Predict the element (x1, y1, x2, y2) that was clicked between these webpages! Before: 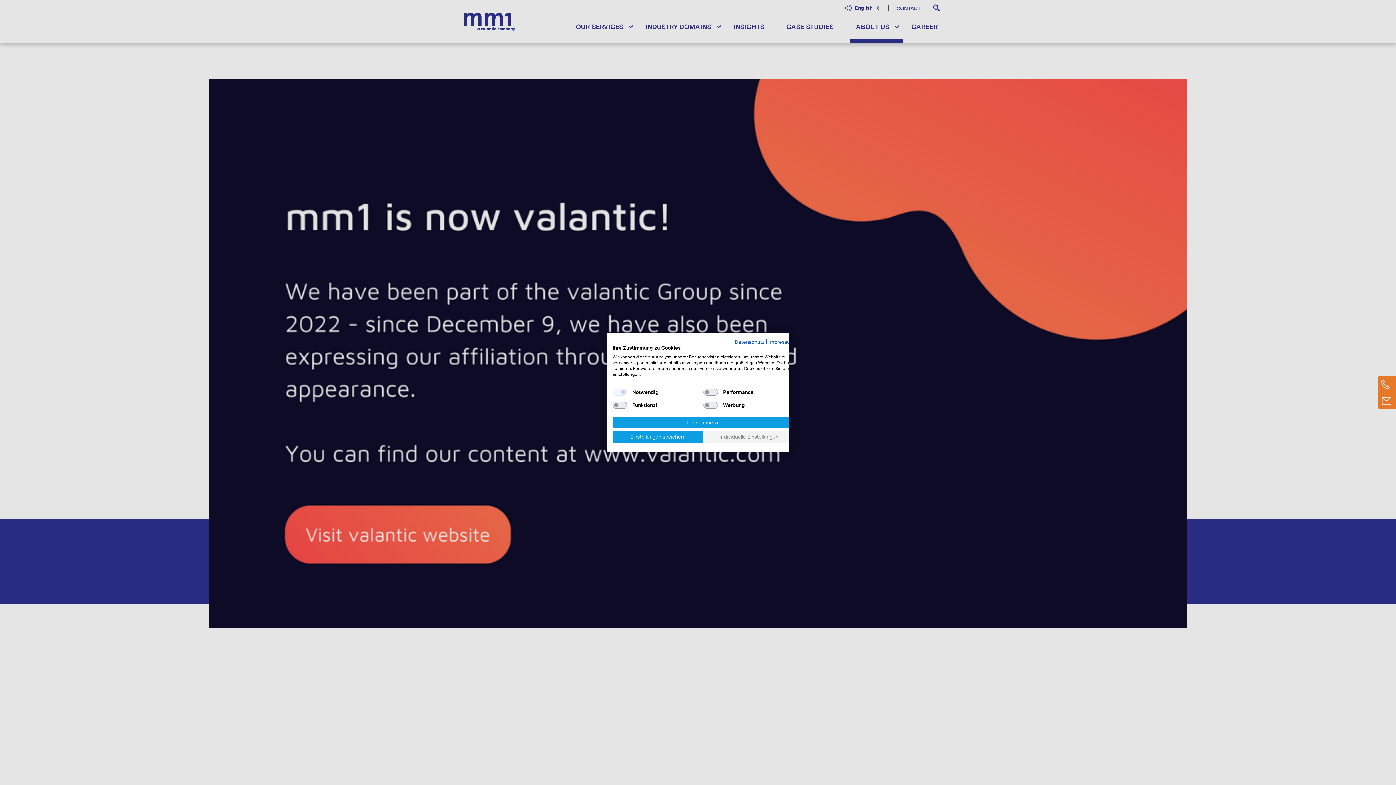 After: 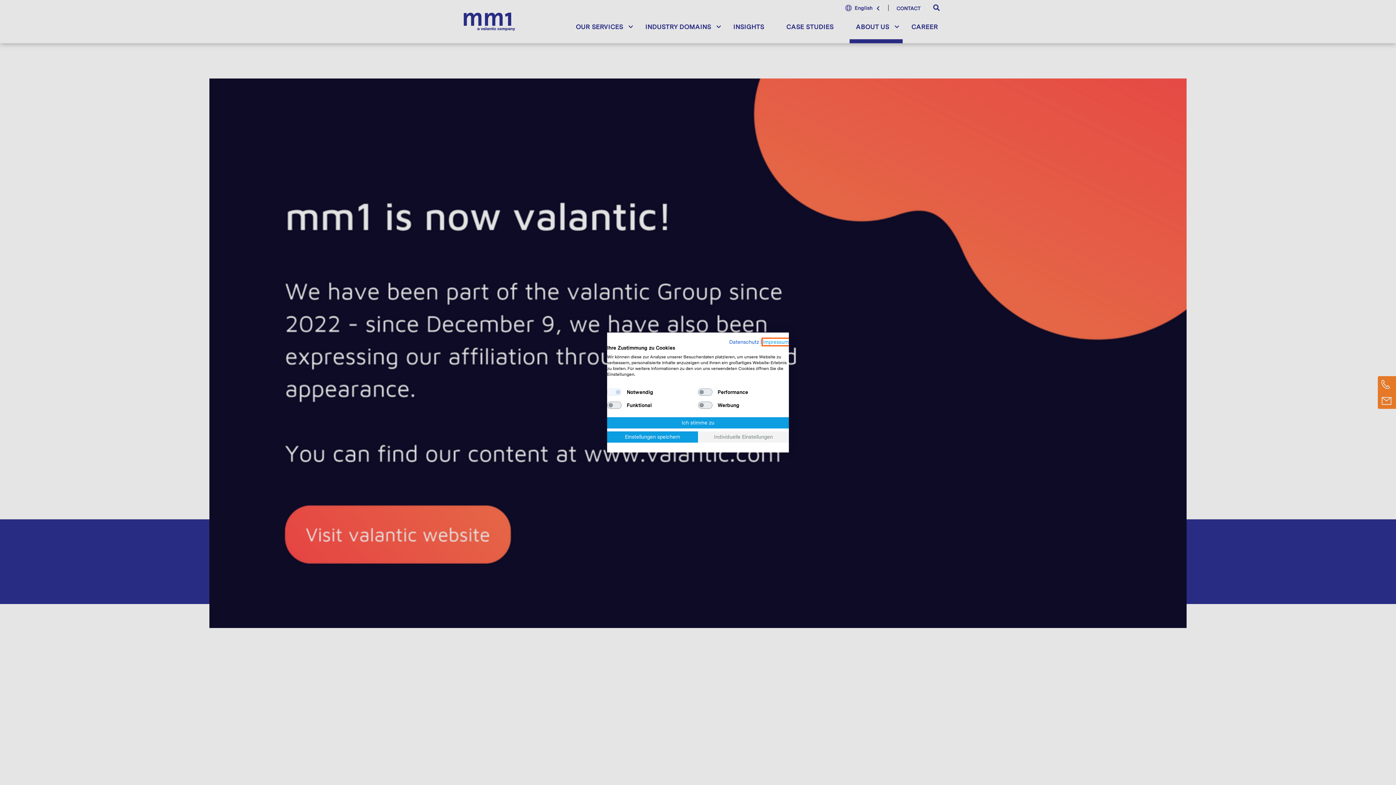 Action: label: Impressum - Externer Link. Wird in einer neuen Registerkarte oder einem neuen Fenster geöffnet. bbox: (768, 339, 794, 345)